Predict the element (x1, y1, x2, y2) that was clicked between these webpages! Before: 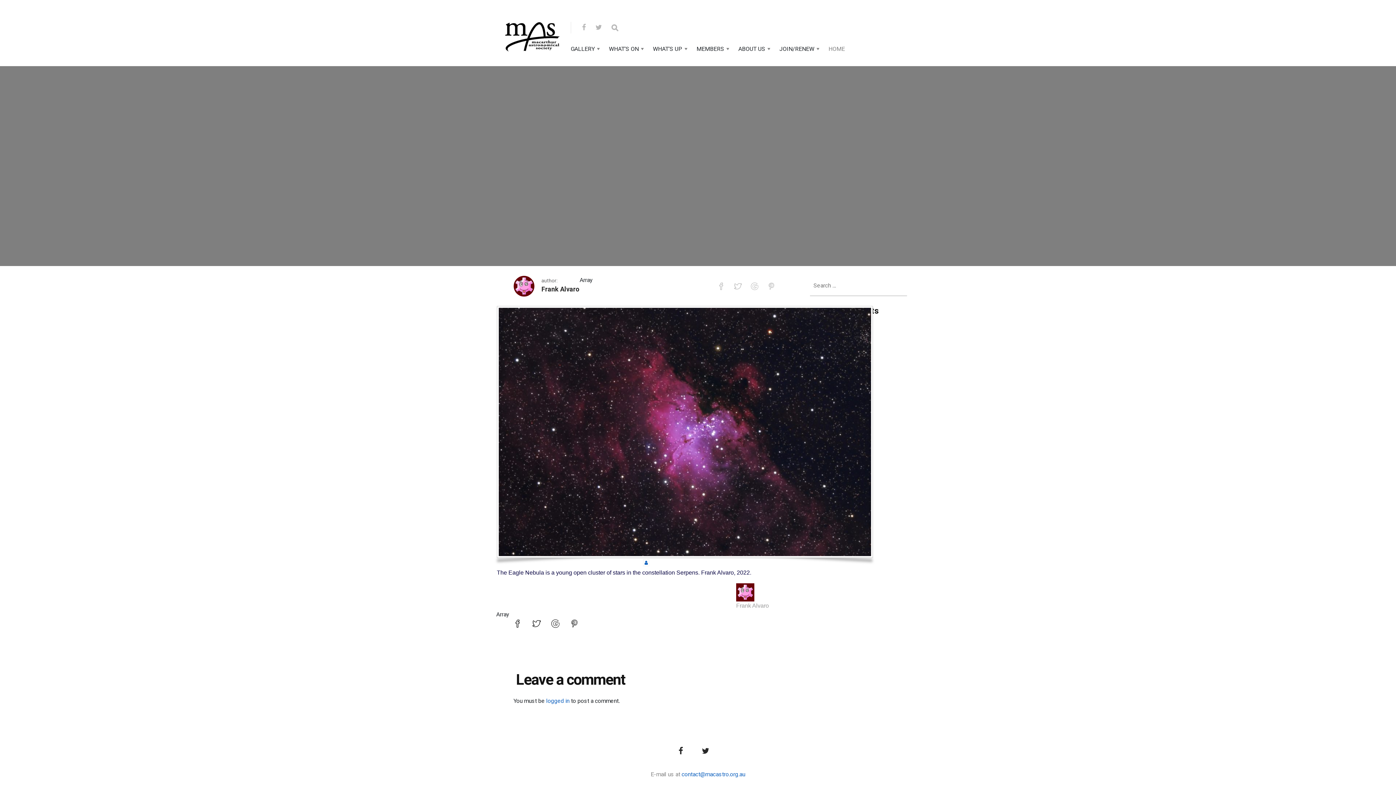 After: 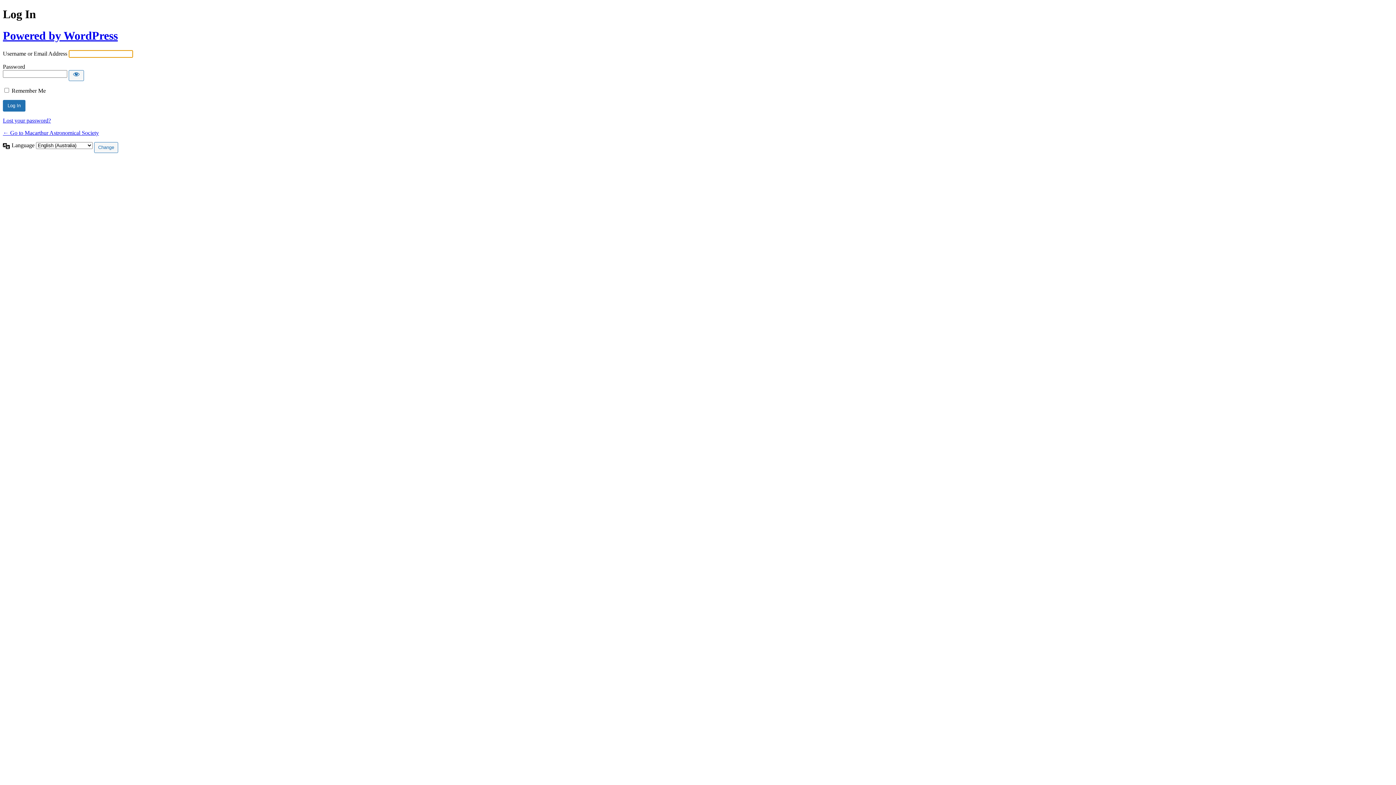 Action: label: logged in bbox: (546, 697, 569, 705)